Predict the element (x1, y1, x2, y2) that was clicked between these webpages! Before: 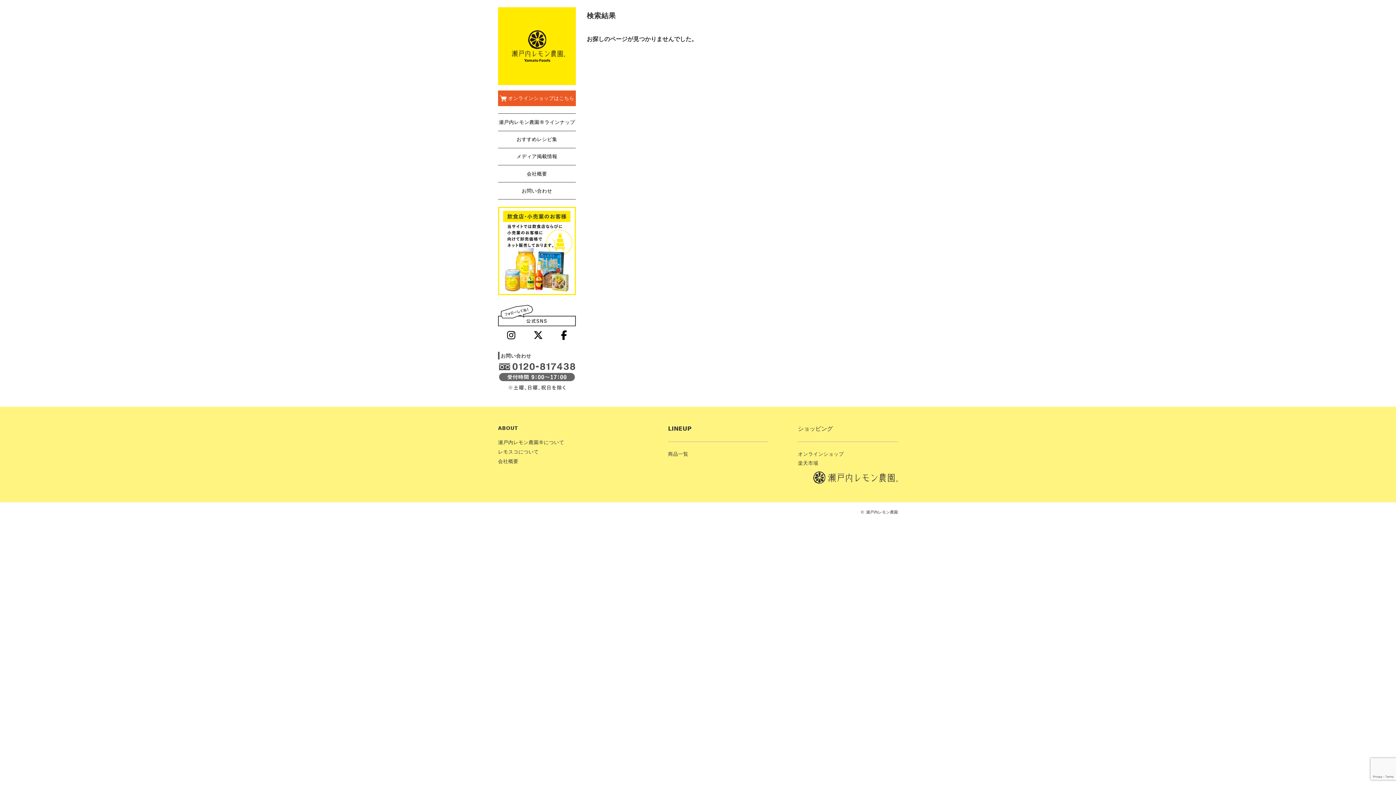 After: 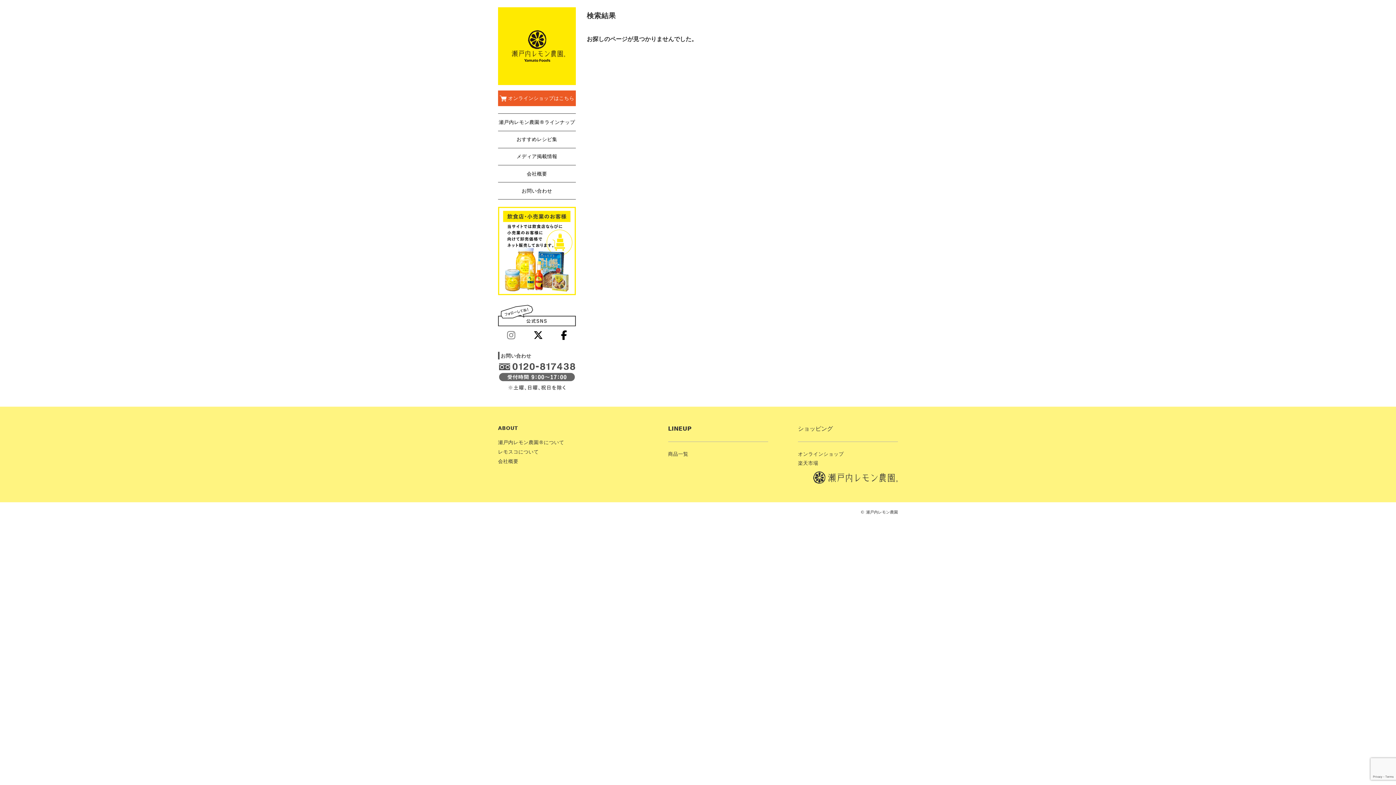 Action: bbox: (507, 331, 515, 341)